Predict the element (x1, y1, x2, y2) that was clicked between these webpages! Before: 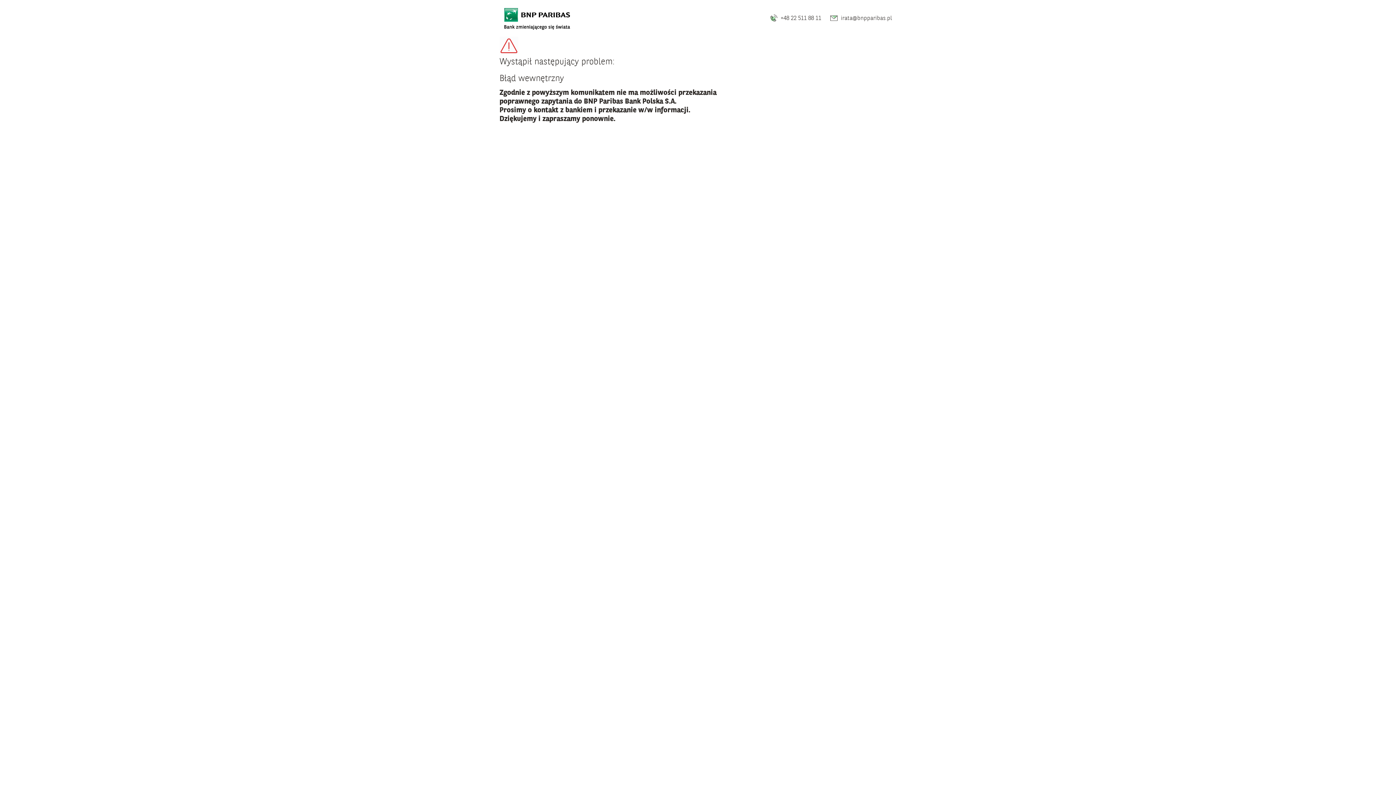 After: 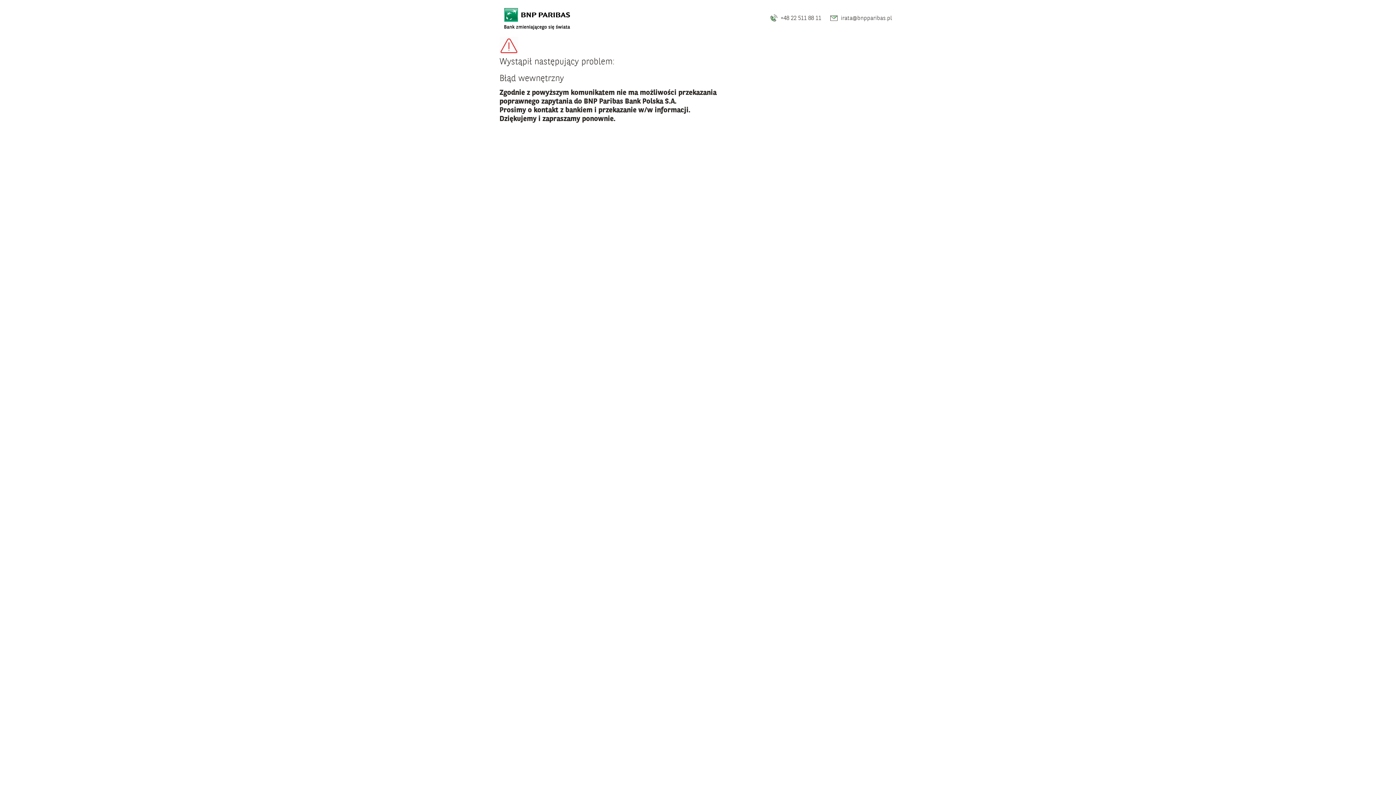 Action: bbox: (501, 2, 573, 33)